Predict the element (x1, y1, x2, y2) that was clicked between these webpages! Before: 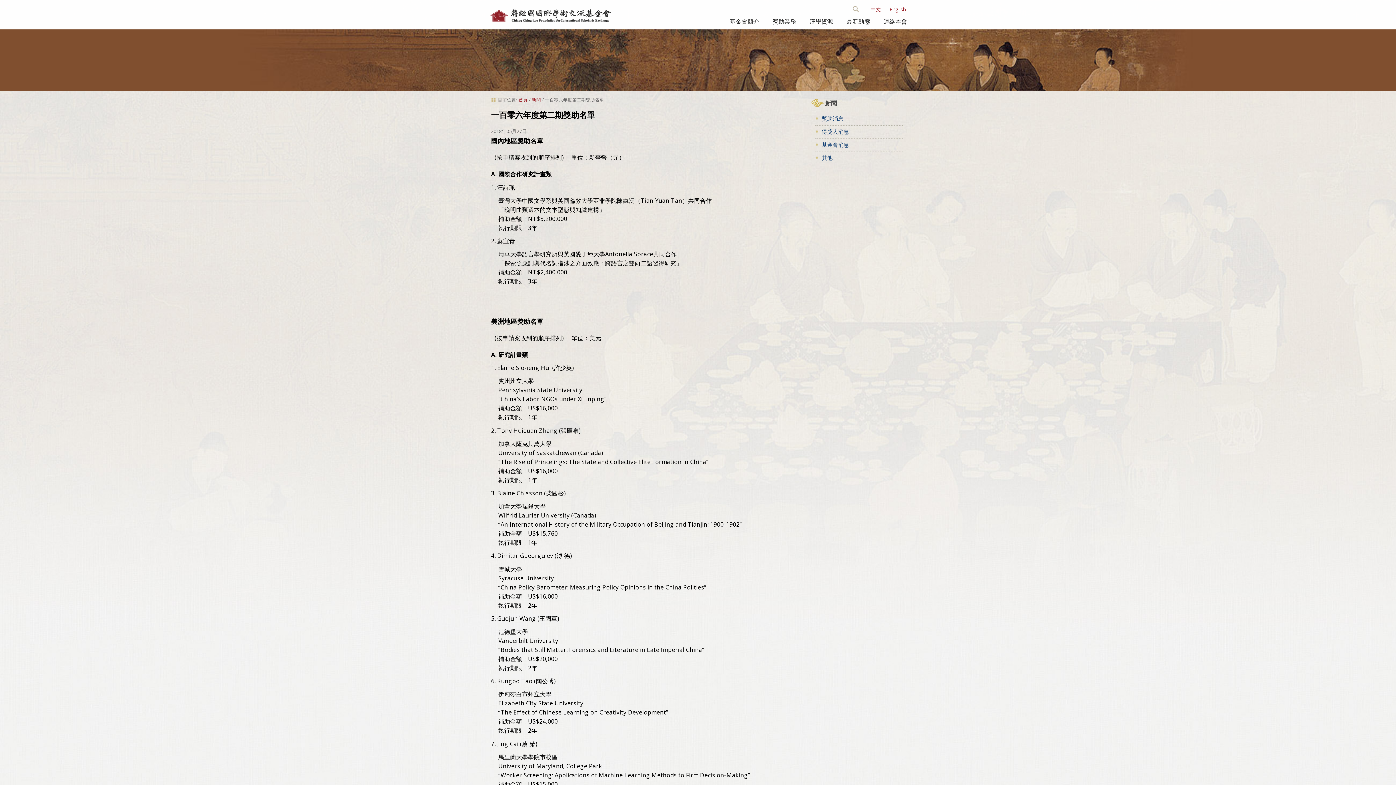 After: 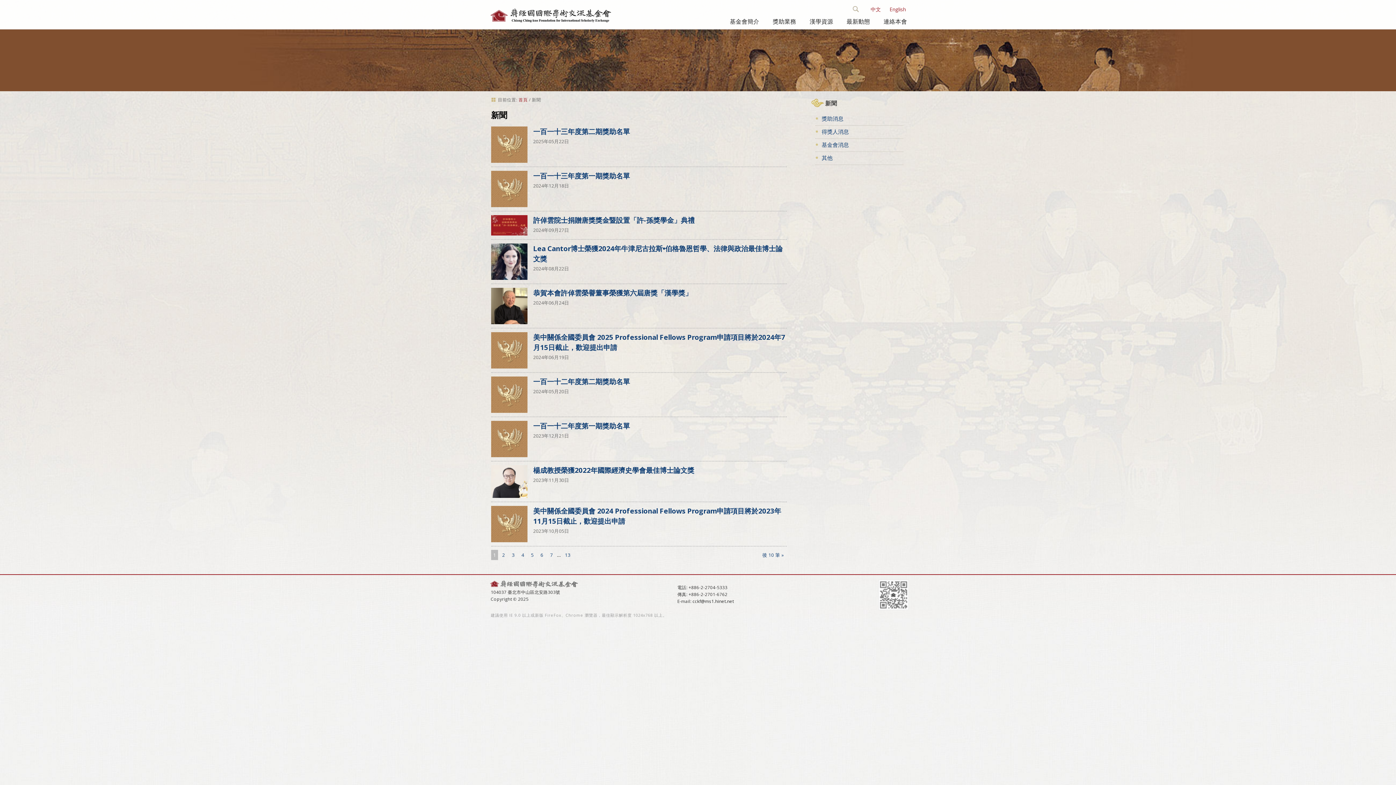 Action: label: 新聞 bbox: (531, 96, 541, 103)